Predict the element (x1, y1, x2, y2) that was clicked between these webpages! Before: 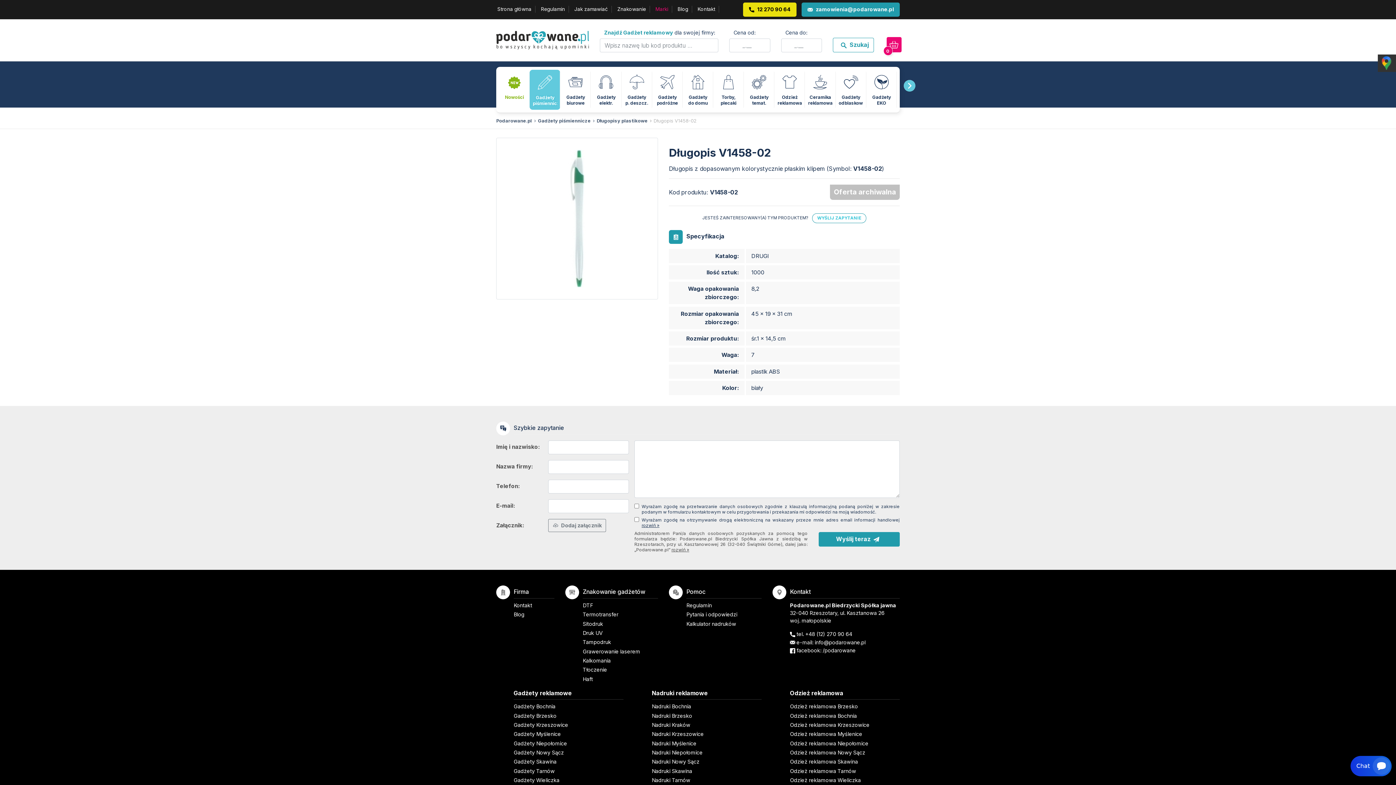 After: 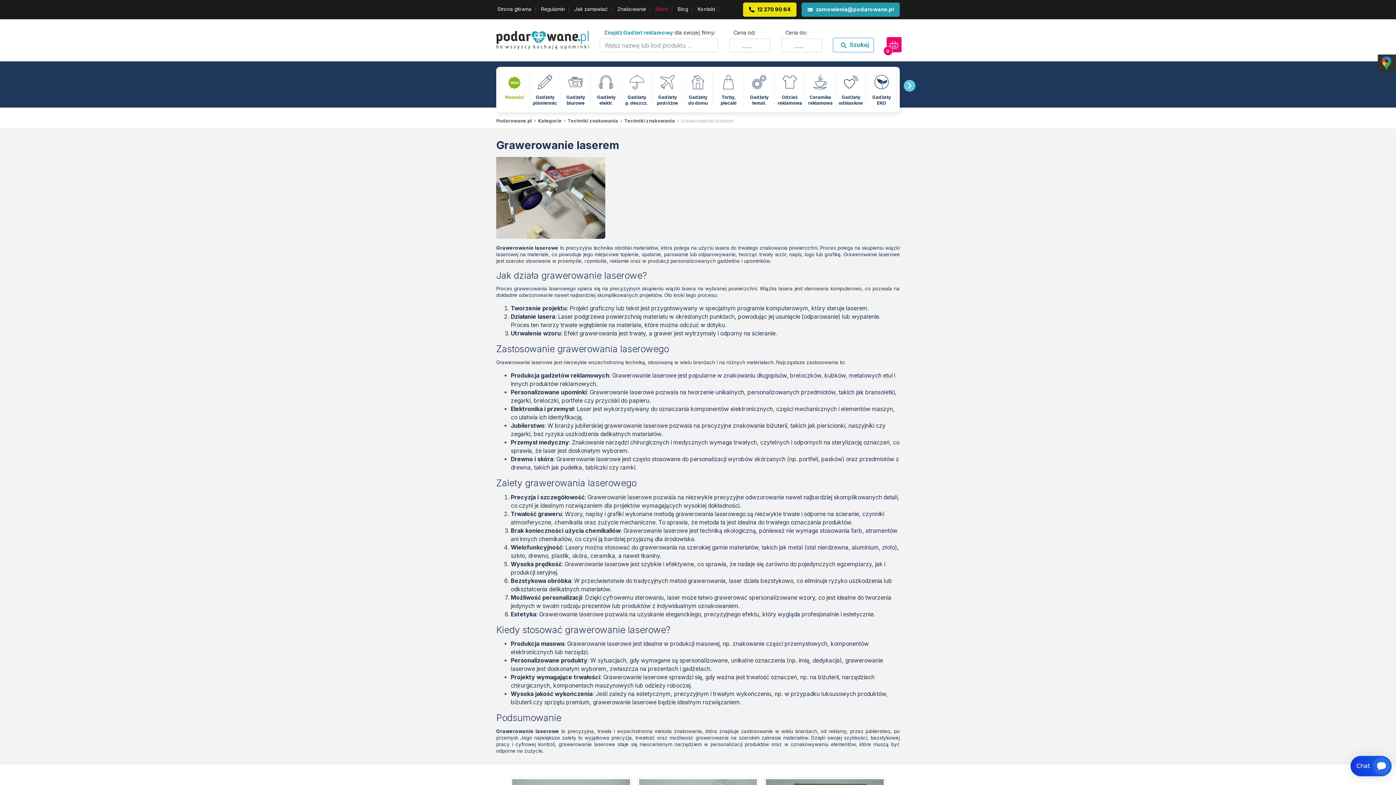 Action: label: Grawerowanie laserem bbox: (582, 648, 640, 654)